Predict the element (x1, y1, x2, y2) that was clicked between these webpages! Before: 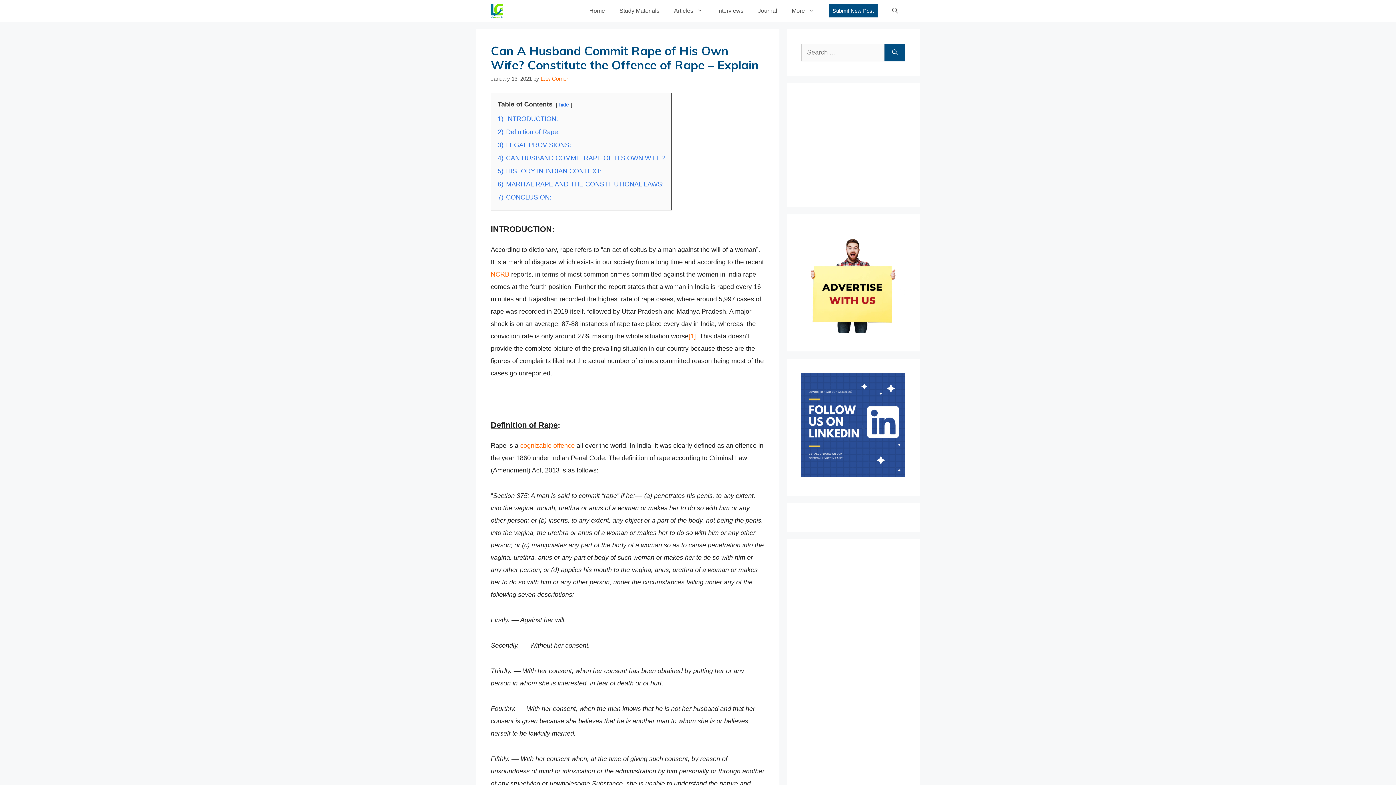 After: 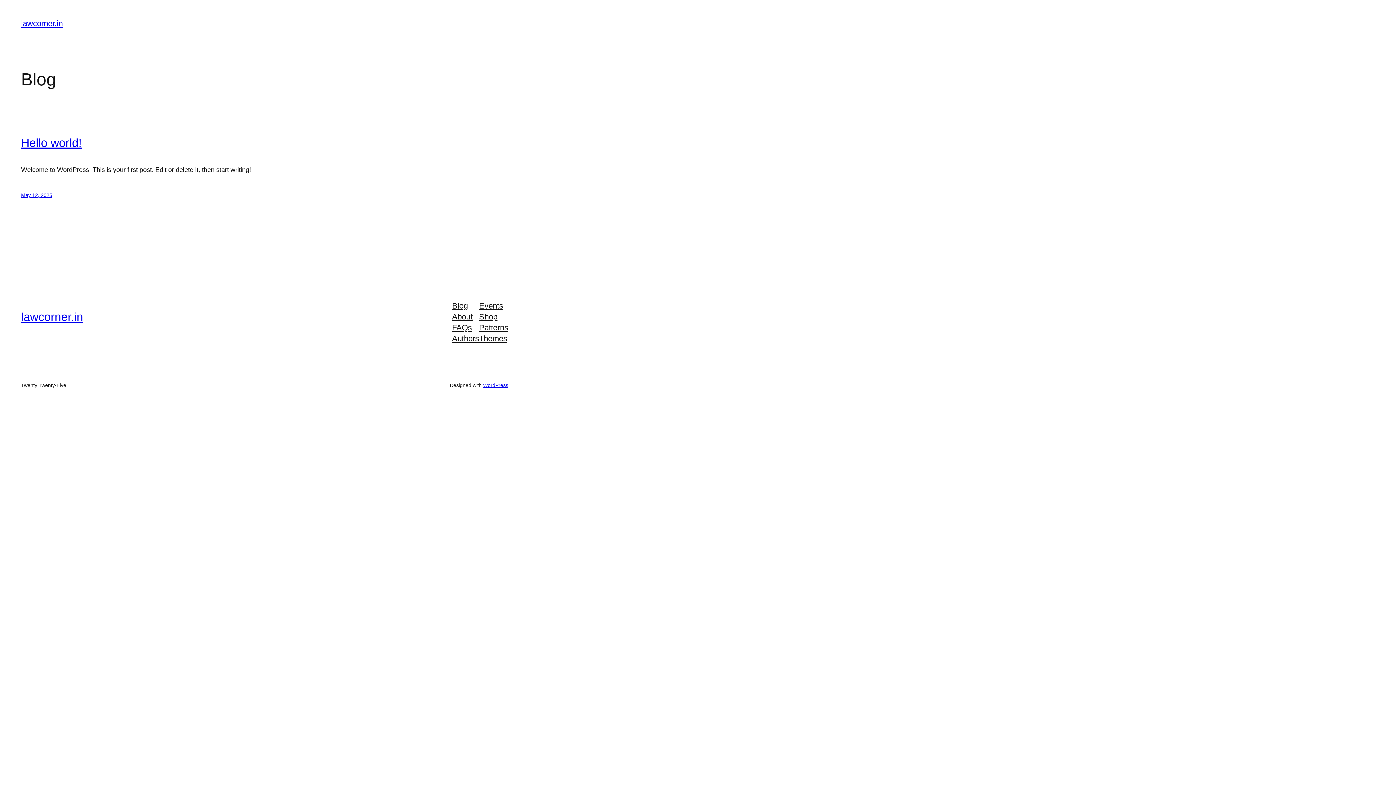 Action: bbox: (490, 0, 503, 21)